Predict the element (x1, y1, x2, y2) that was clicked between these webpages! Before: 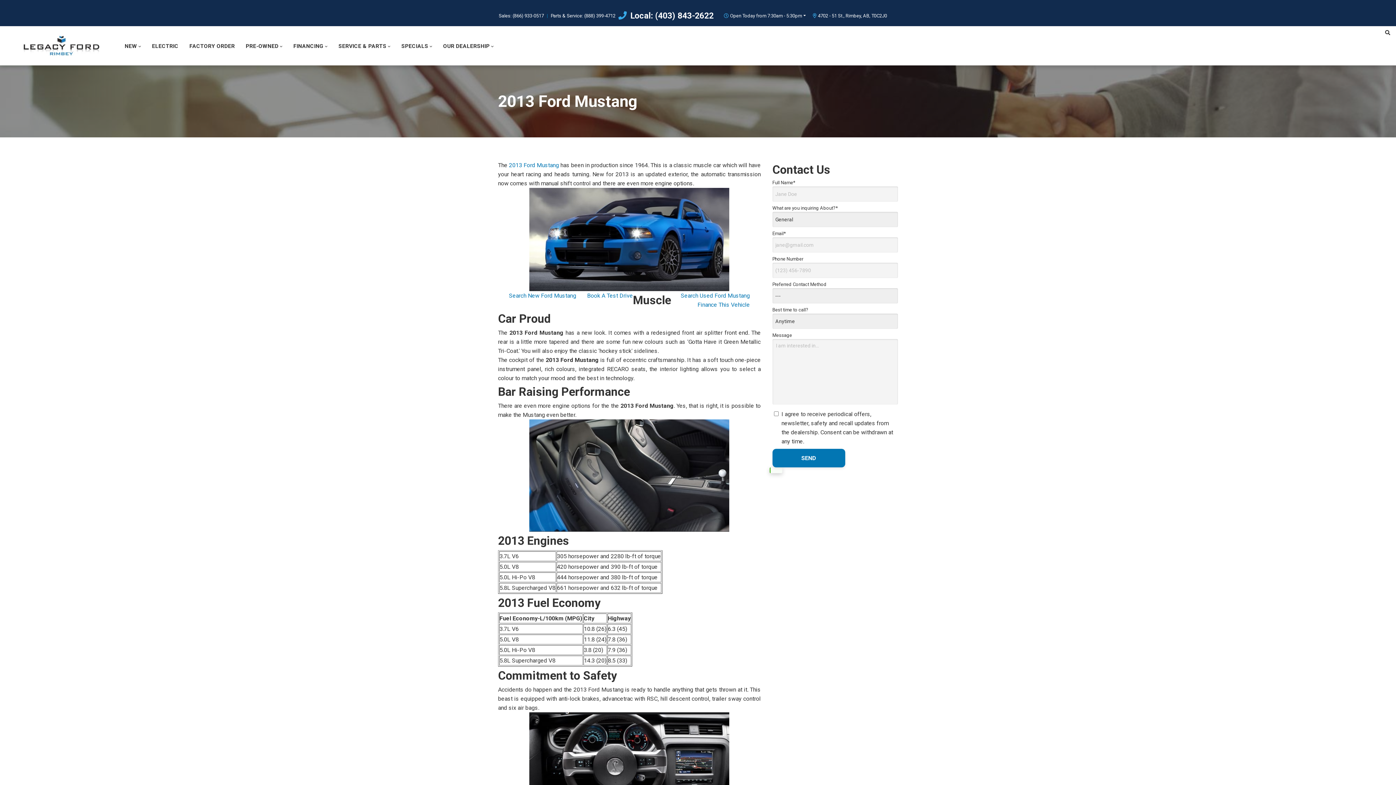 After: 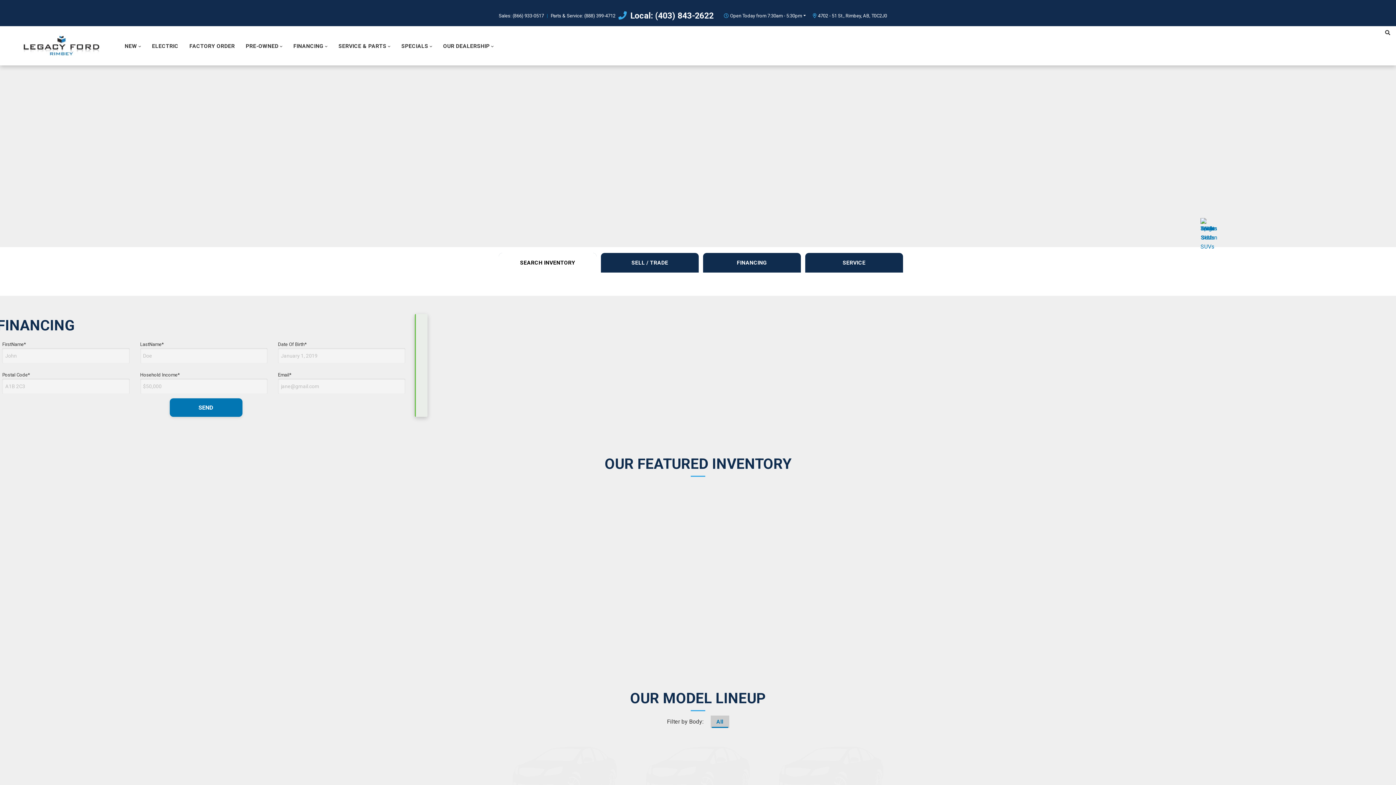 Action: bbox: (291, 38, 329, 54) label: FINANCING